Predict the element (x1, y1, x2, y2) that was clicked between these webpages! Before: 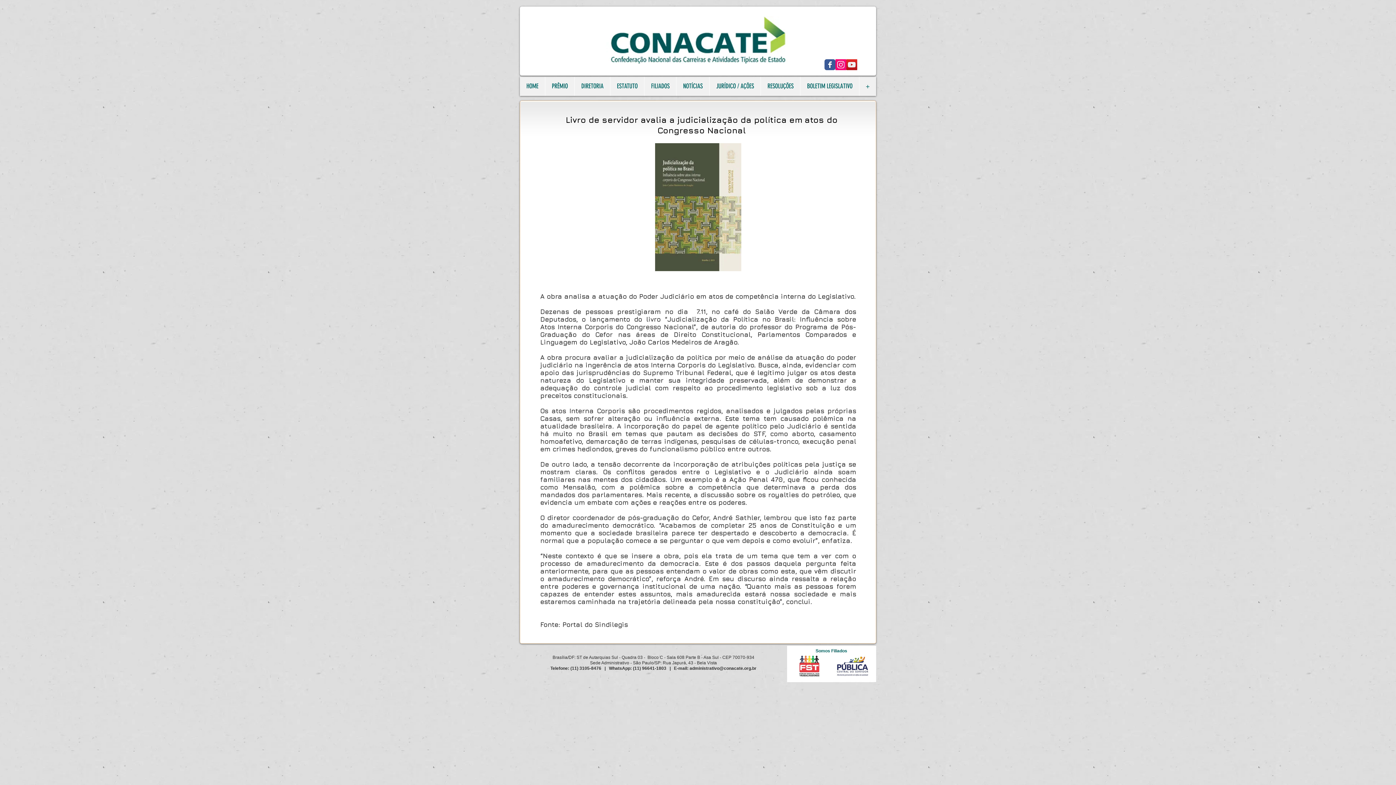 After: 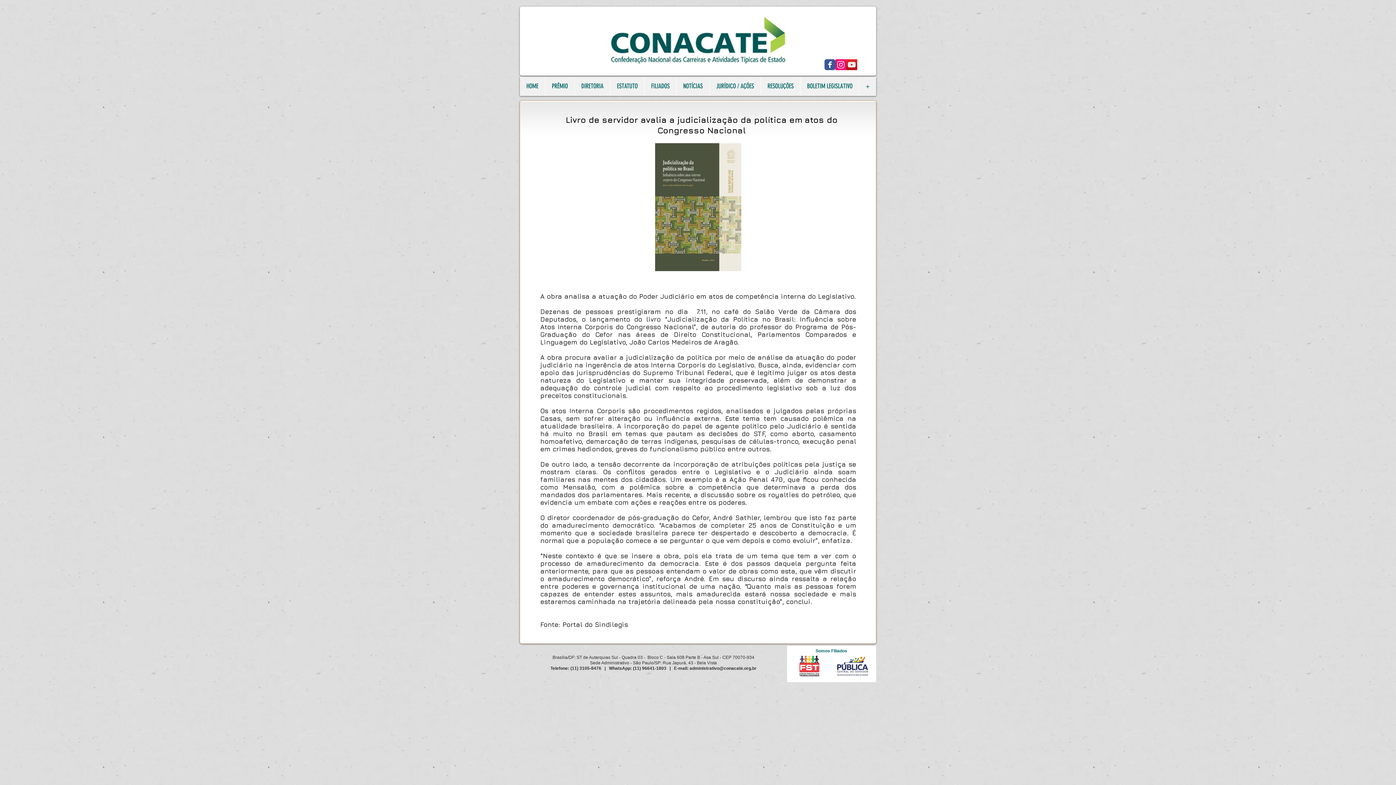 Action: bbox: (689, 666, 756, 671) label: administrativo@conacate.org.br